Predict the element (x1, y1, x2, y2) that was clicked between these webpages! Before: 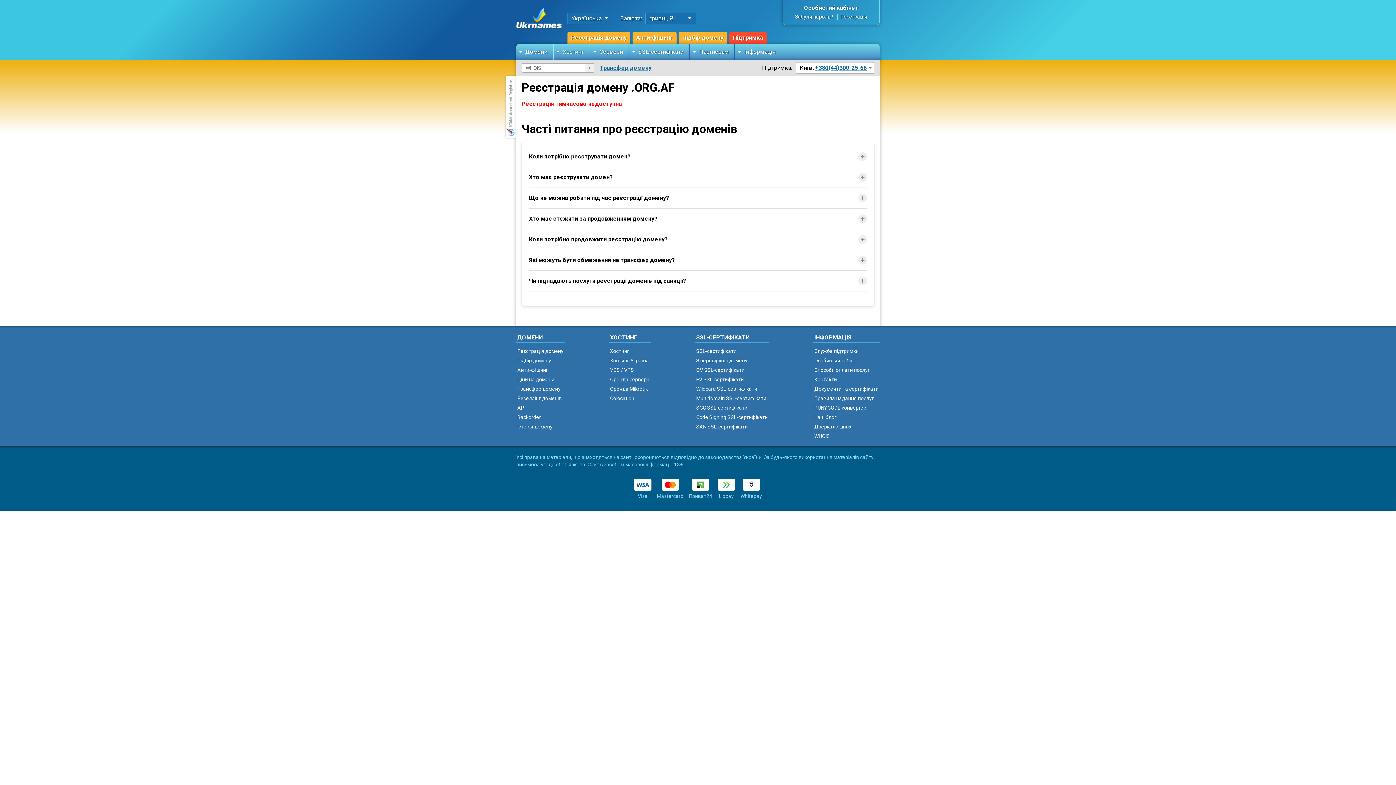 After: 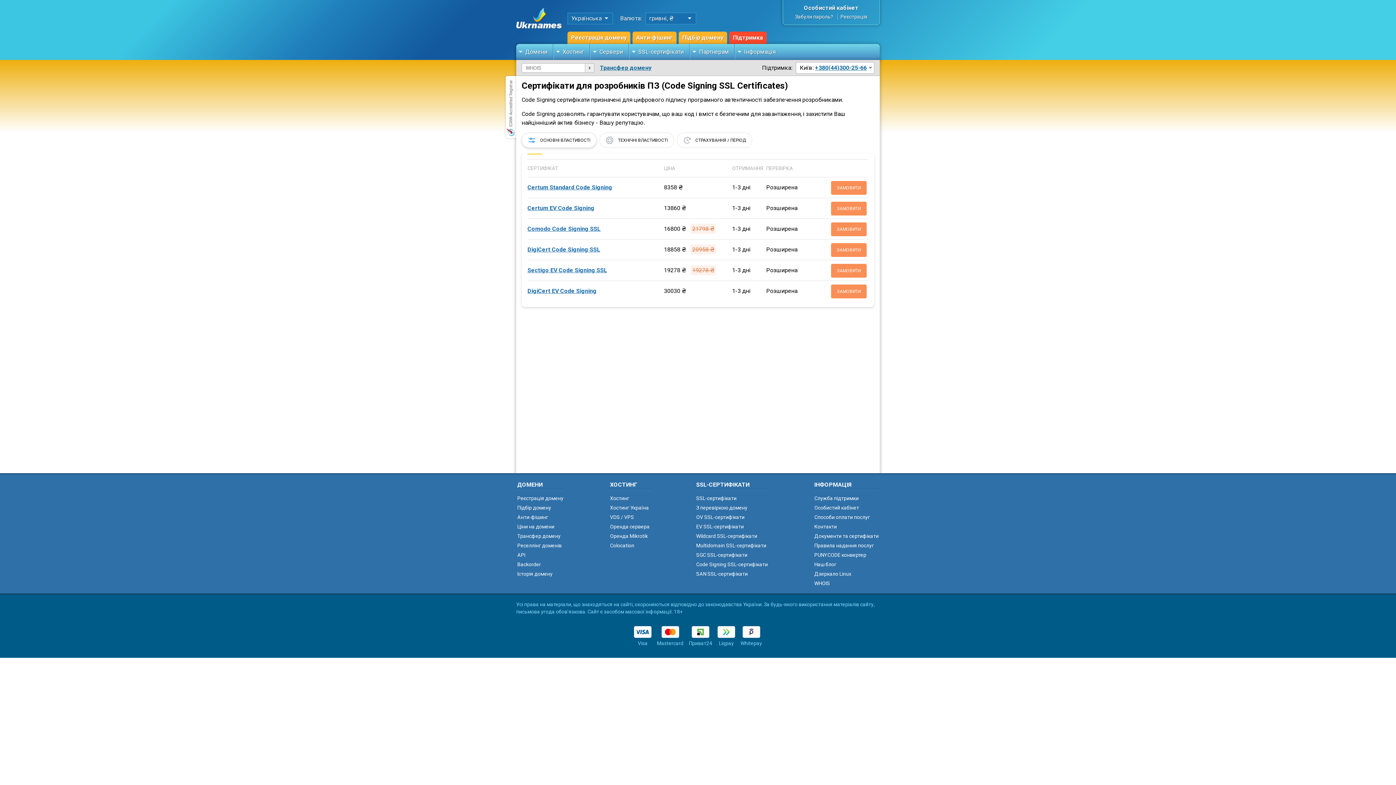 Action: label: Code Signing SSL-сертифікати bbox: (695, 412, 769, 422)